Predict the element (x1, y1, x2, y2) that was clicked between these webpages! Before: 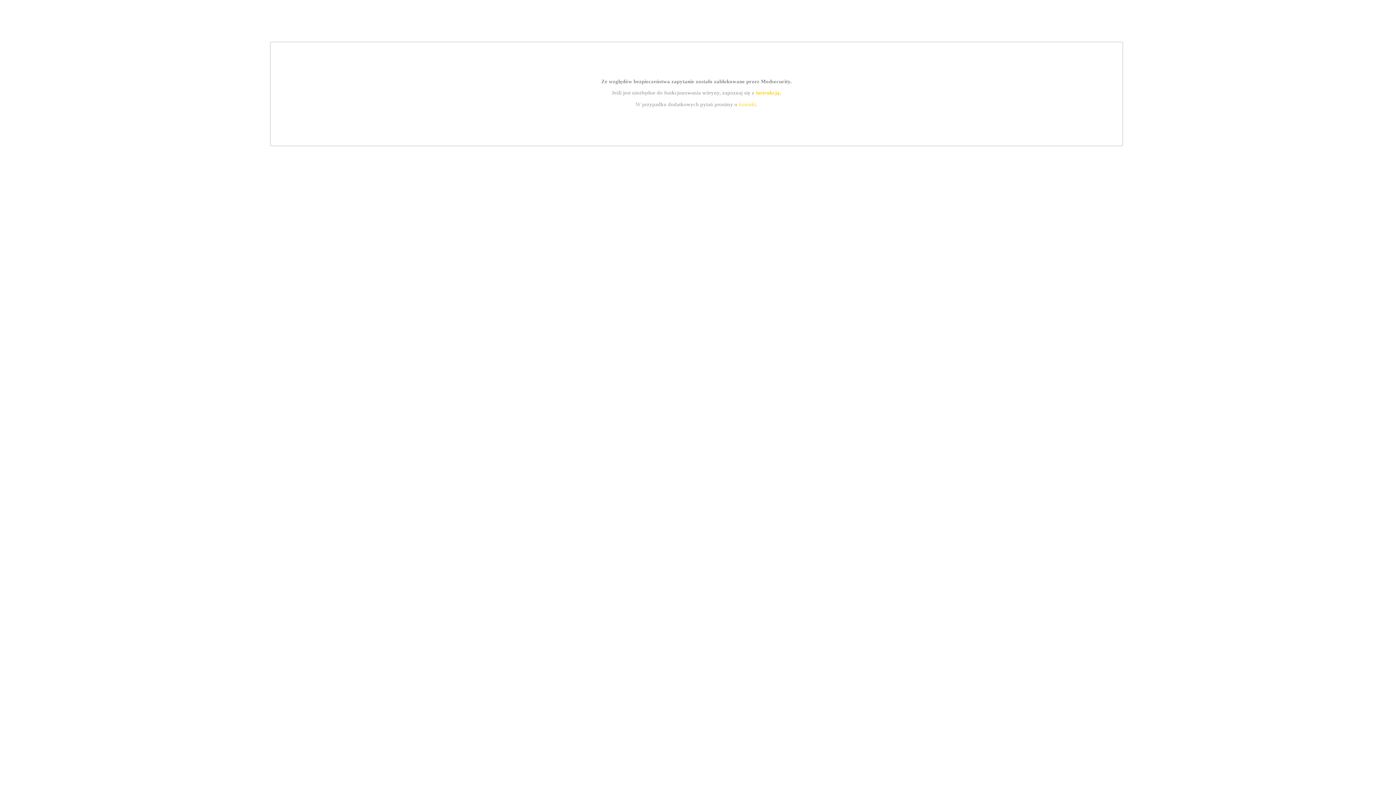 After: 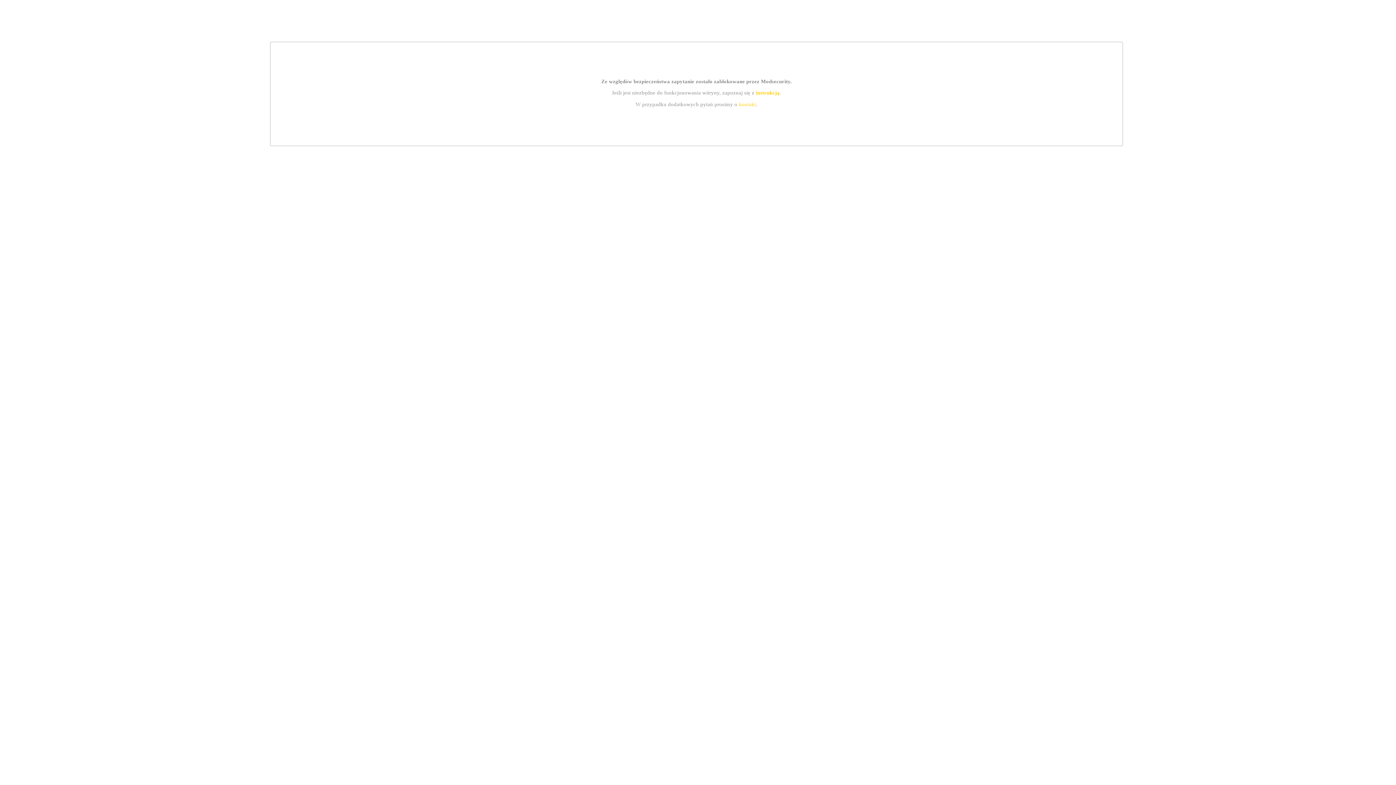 Action: label: kontakt bbox: (739, 101, 756, 107)